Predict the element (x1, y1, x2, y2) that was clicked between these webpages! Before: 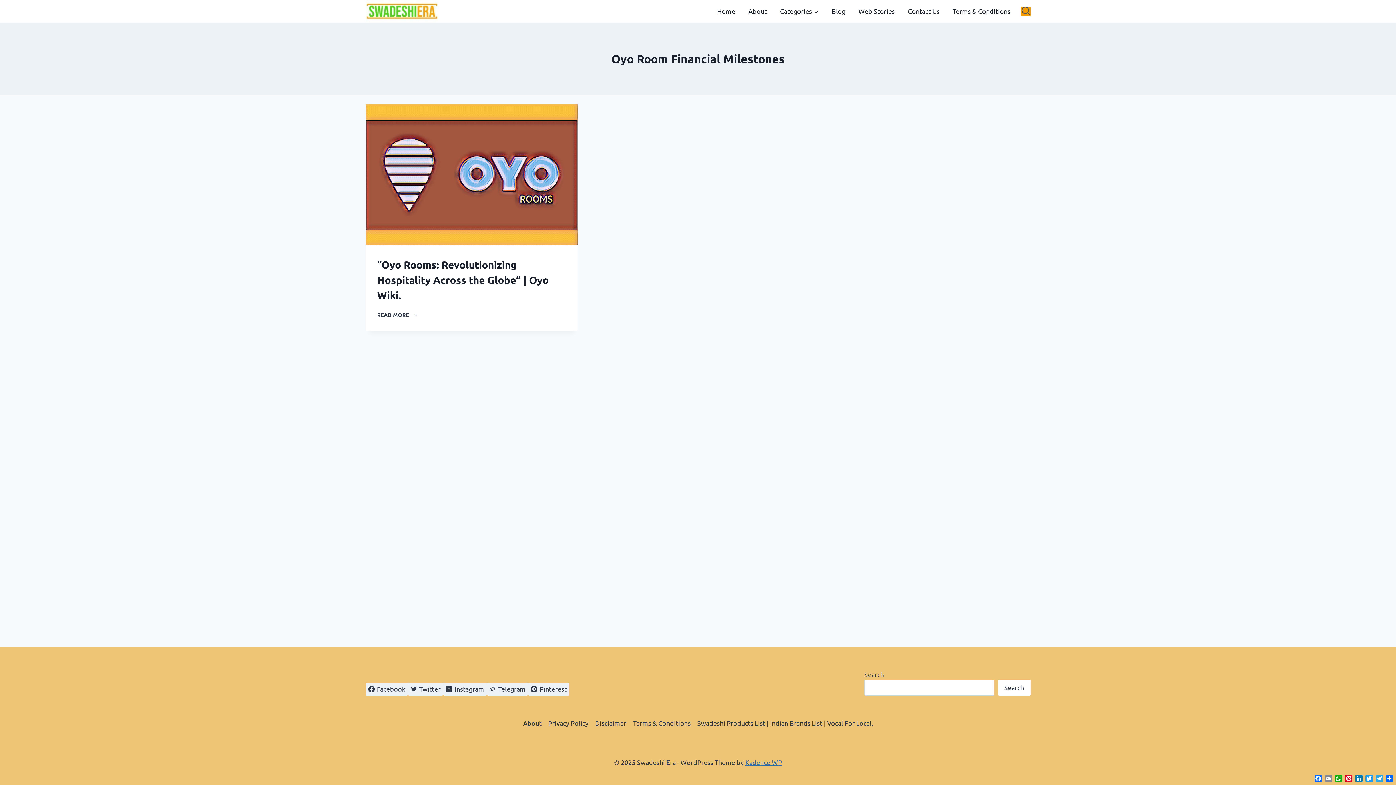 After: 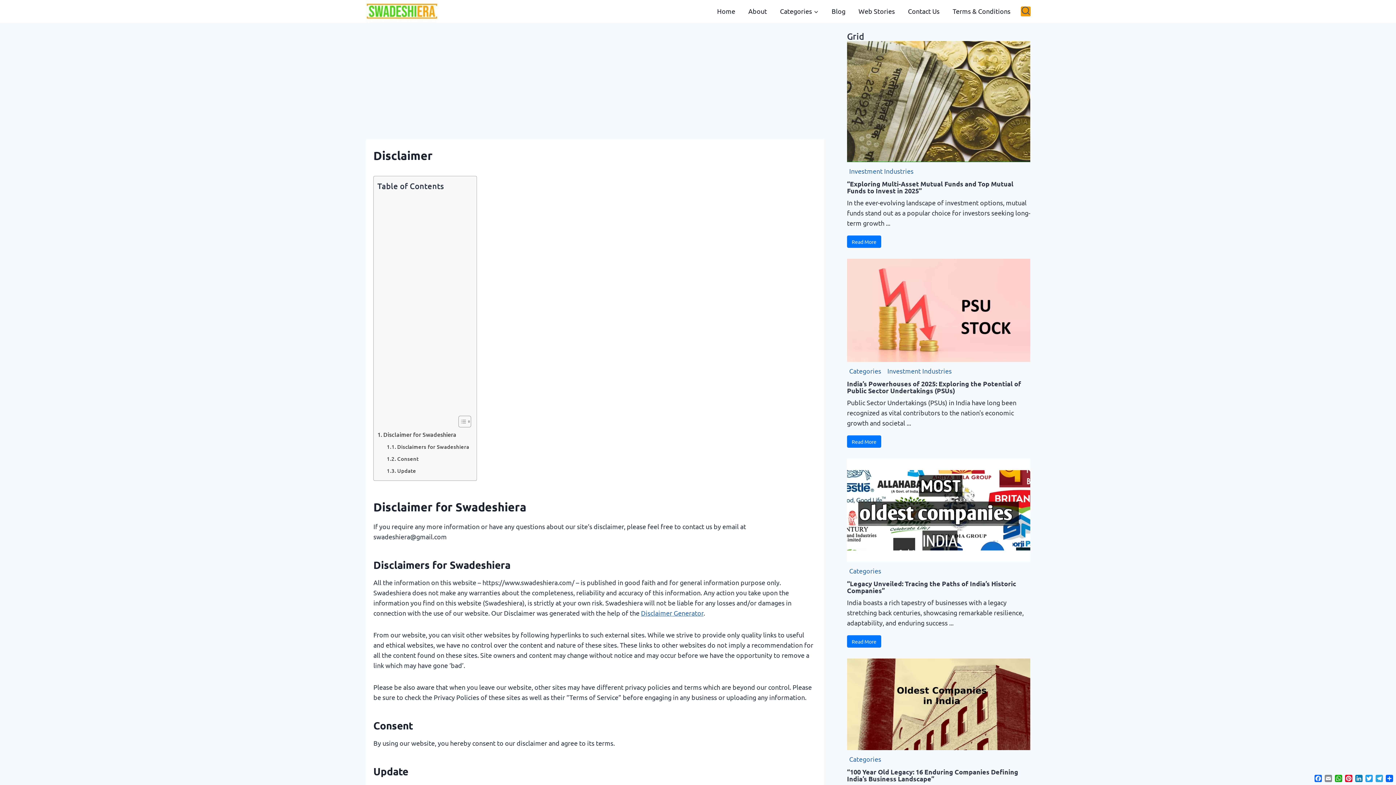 Action: label: Disclaimer bbox: (592, 717, 629, 729)